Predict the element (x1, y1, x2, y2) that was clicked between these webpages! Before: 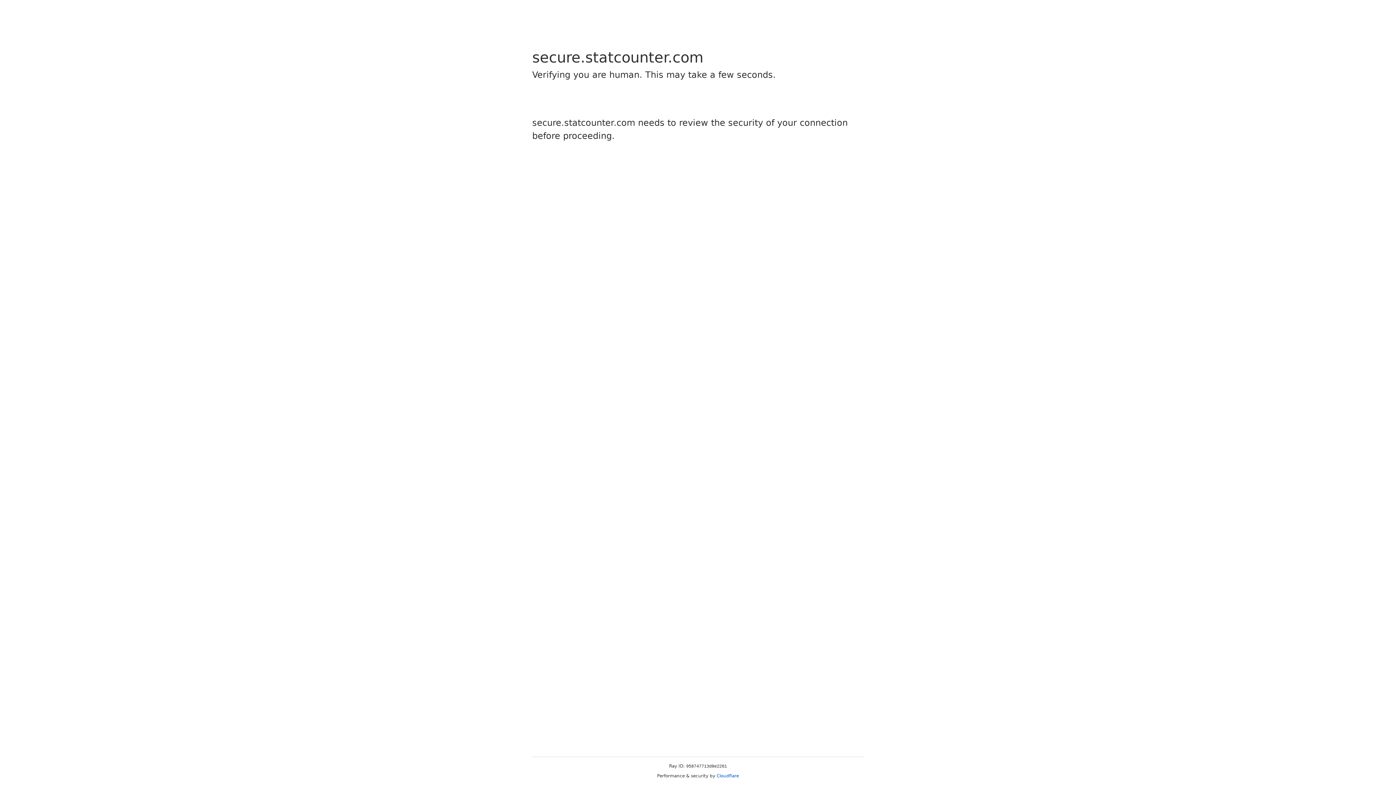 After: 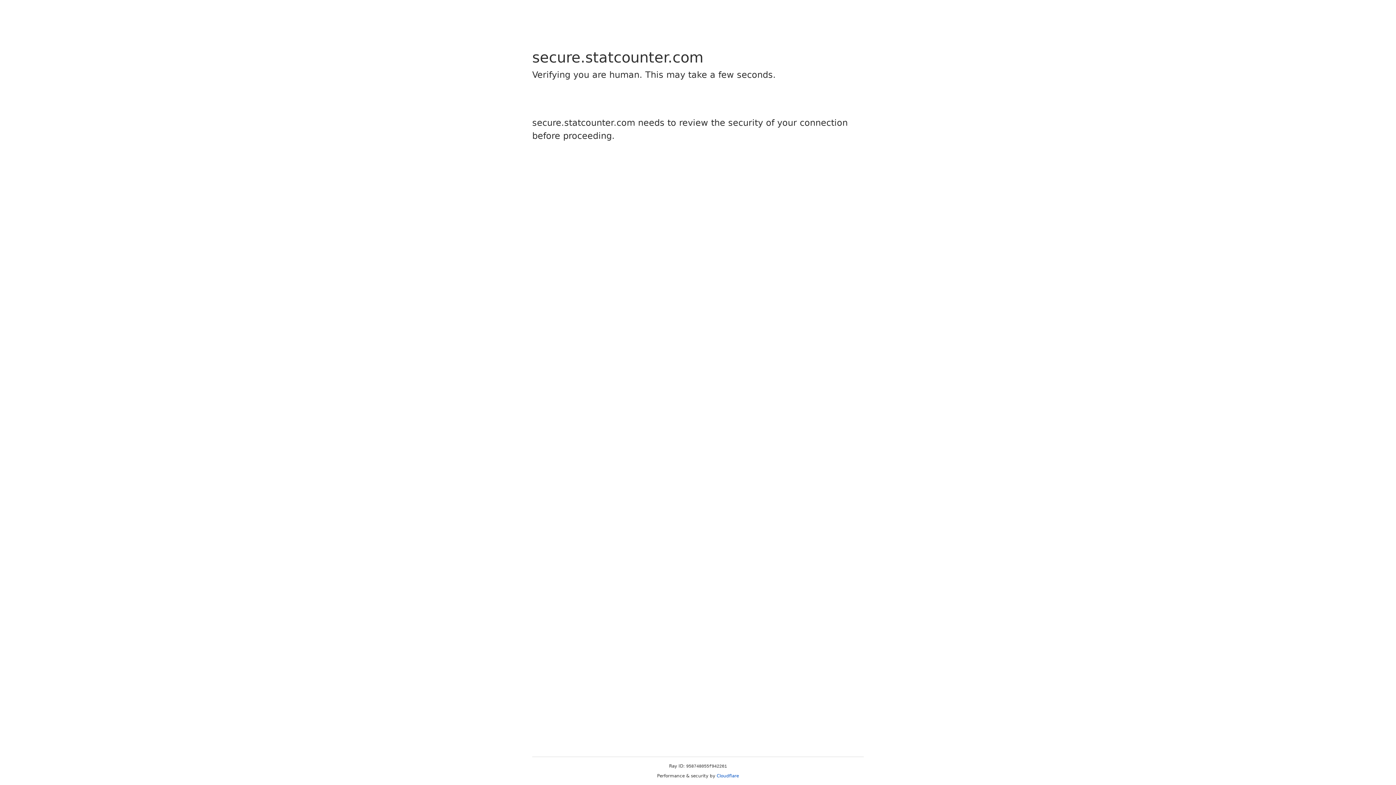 Action: bbox: (716, 773, 739, 778) label: Cloudflare